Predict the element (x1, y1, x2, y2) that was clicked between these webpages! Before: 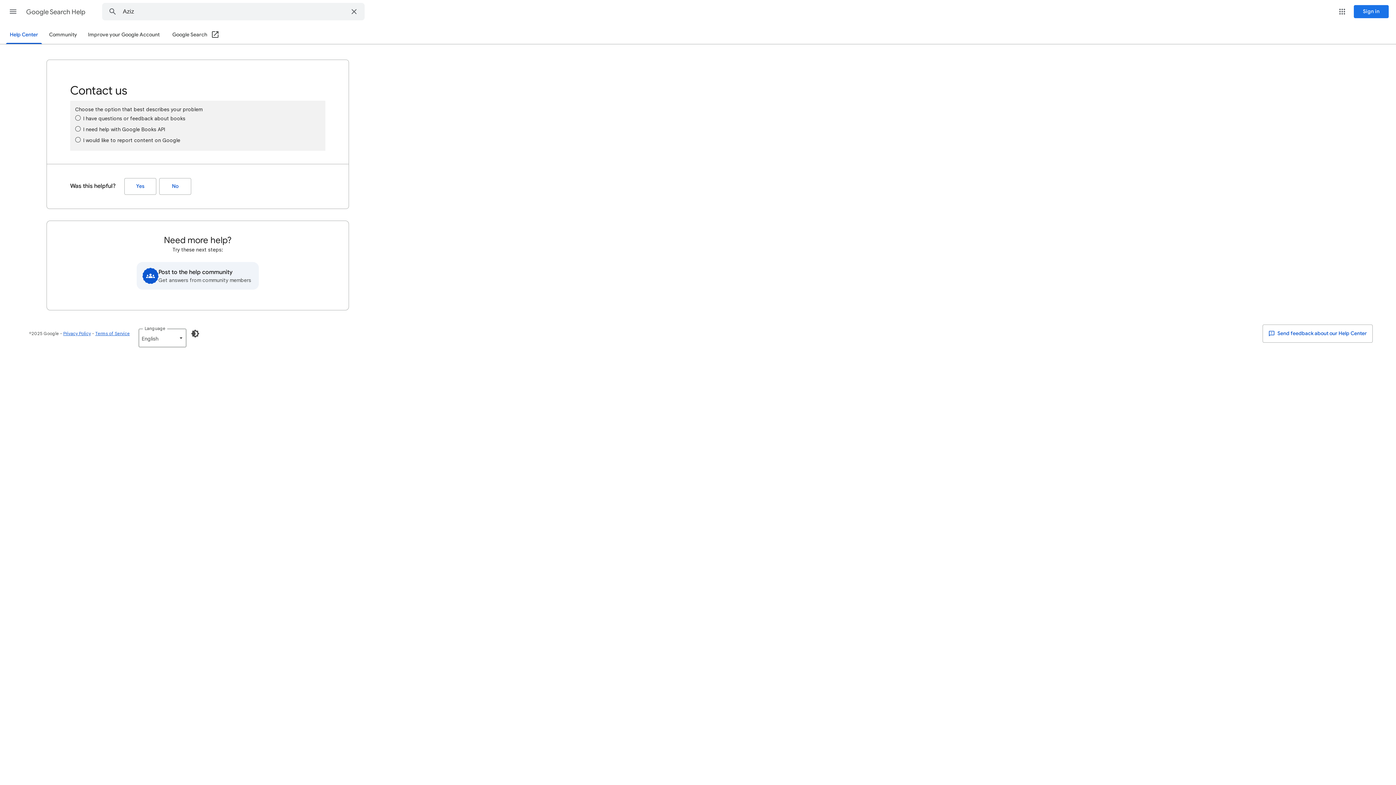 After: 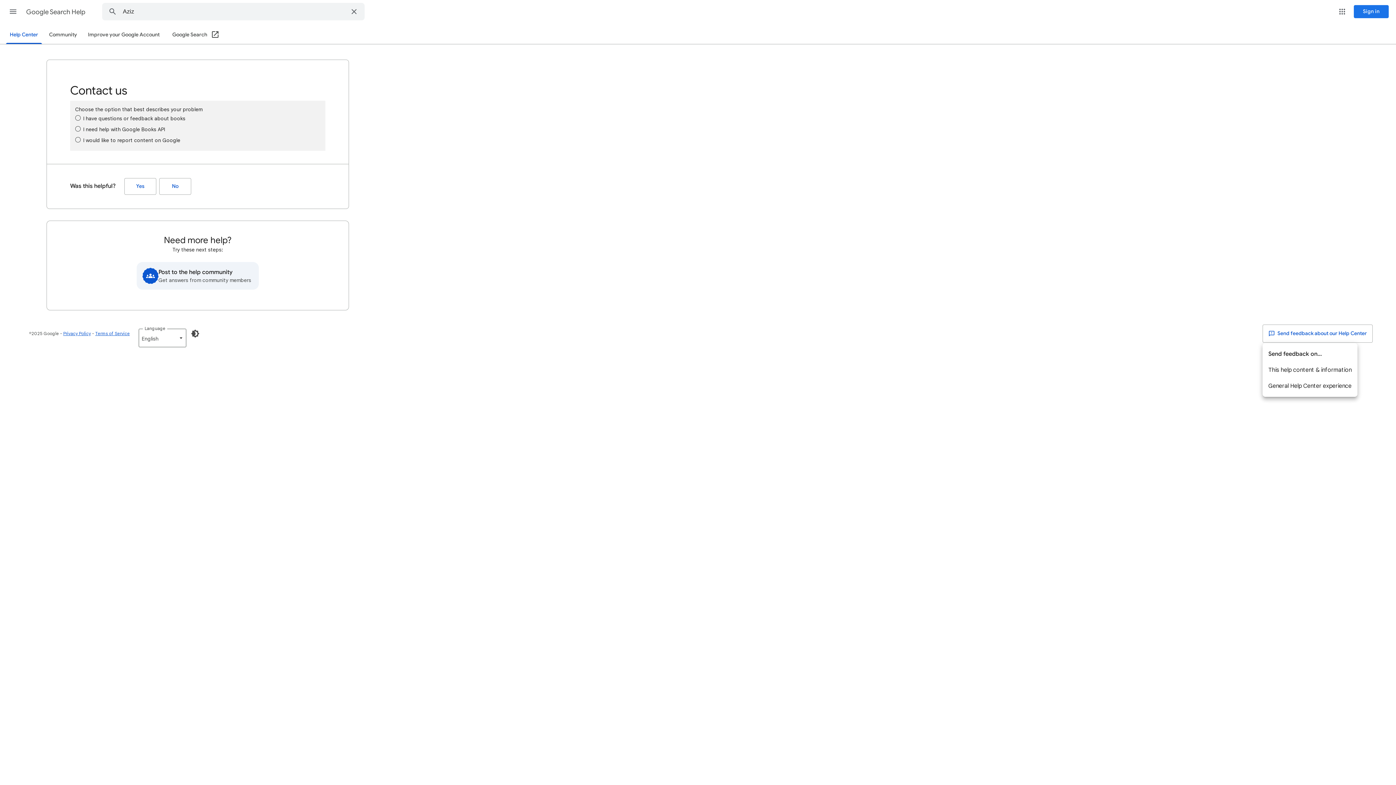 Action: label:  Send feedback about our Help Center bbox: (1262, 324, 1373, 342)